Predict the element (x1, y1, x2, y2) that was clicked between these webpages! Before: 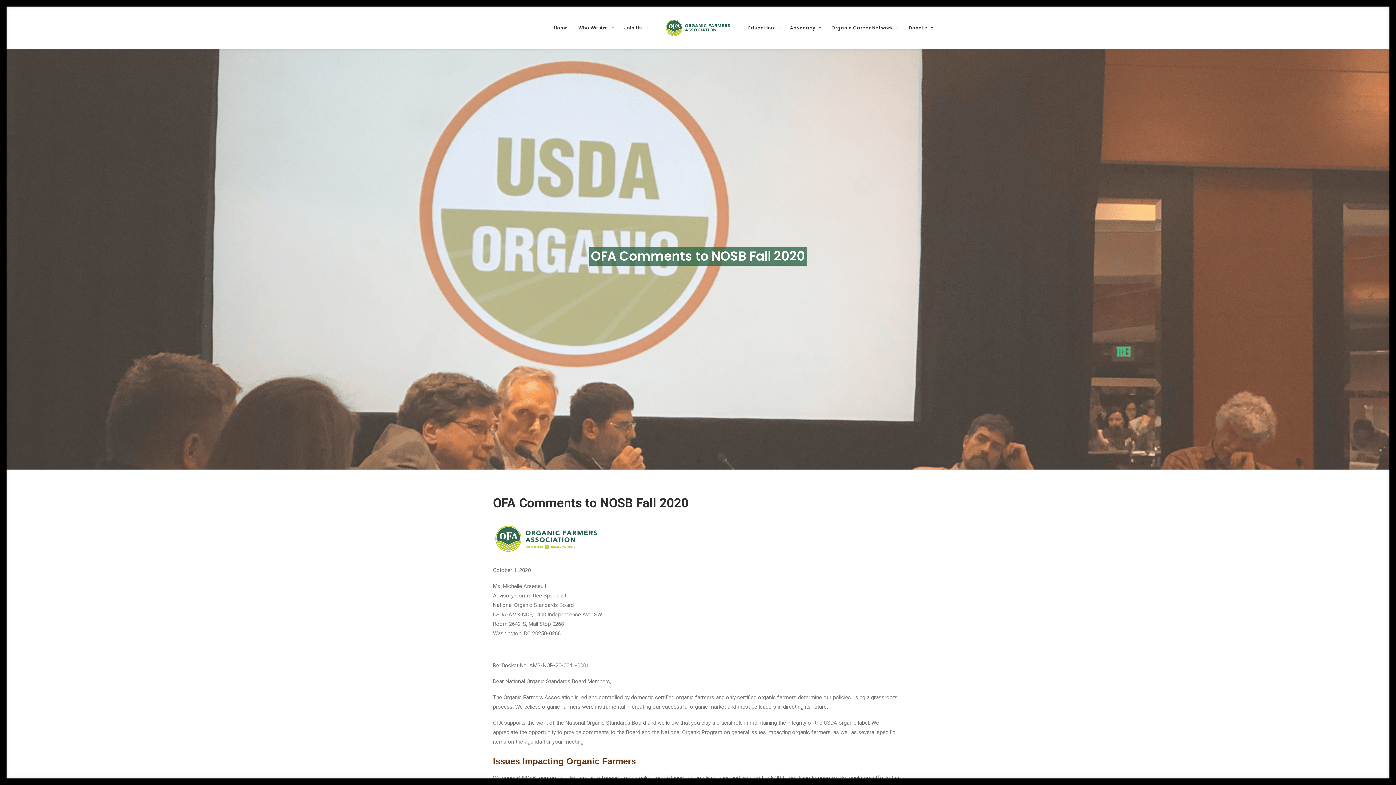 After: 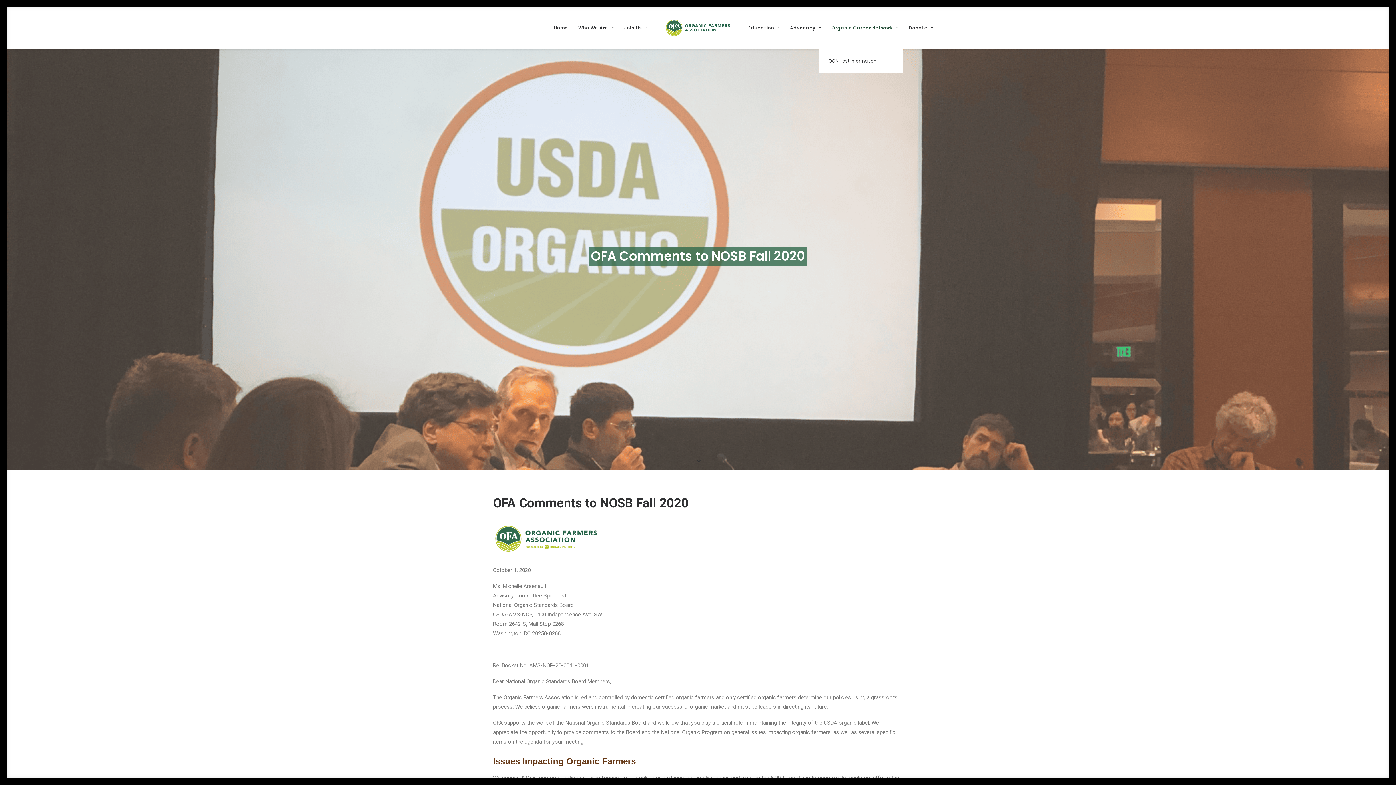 Action: bbox: (826, 6, 903, 49) label: Organic Career Network